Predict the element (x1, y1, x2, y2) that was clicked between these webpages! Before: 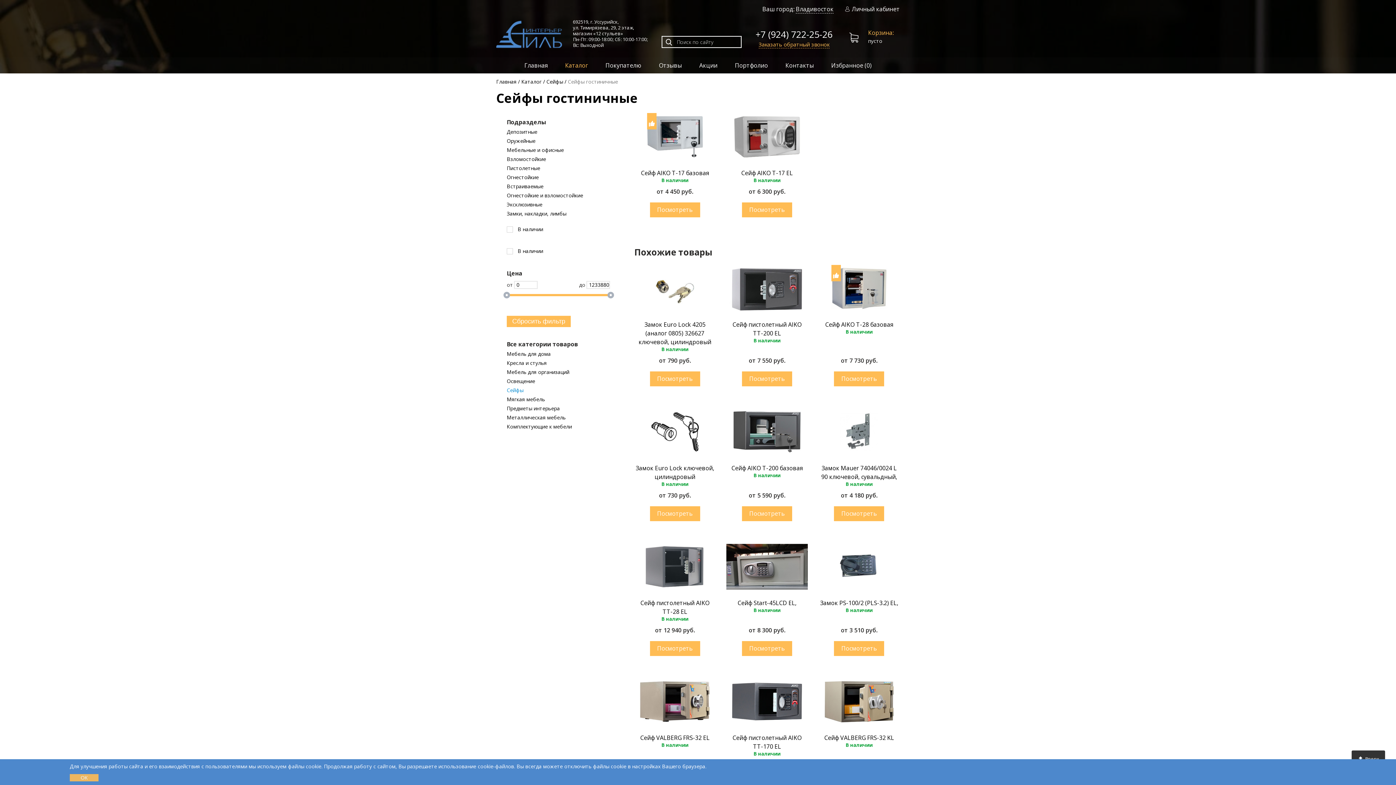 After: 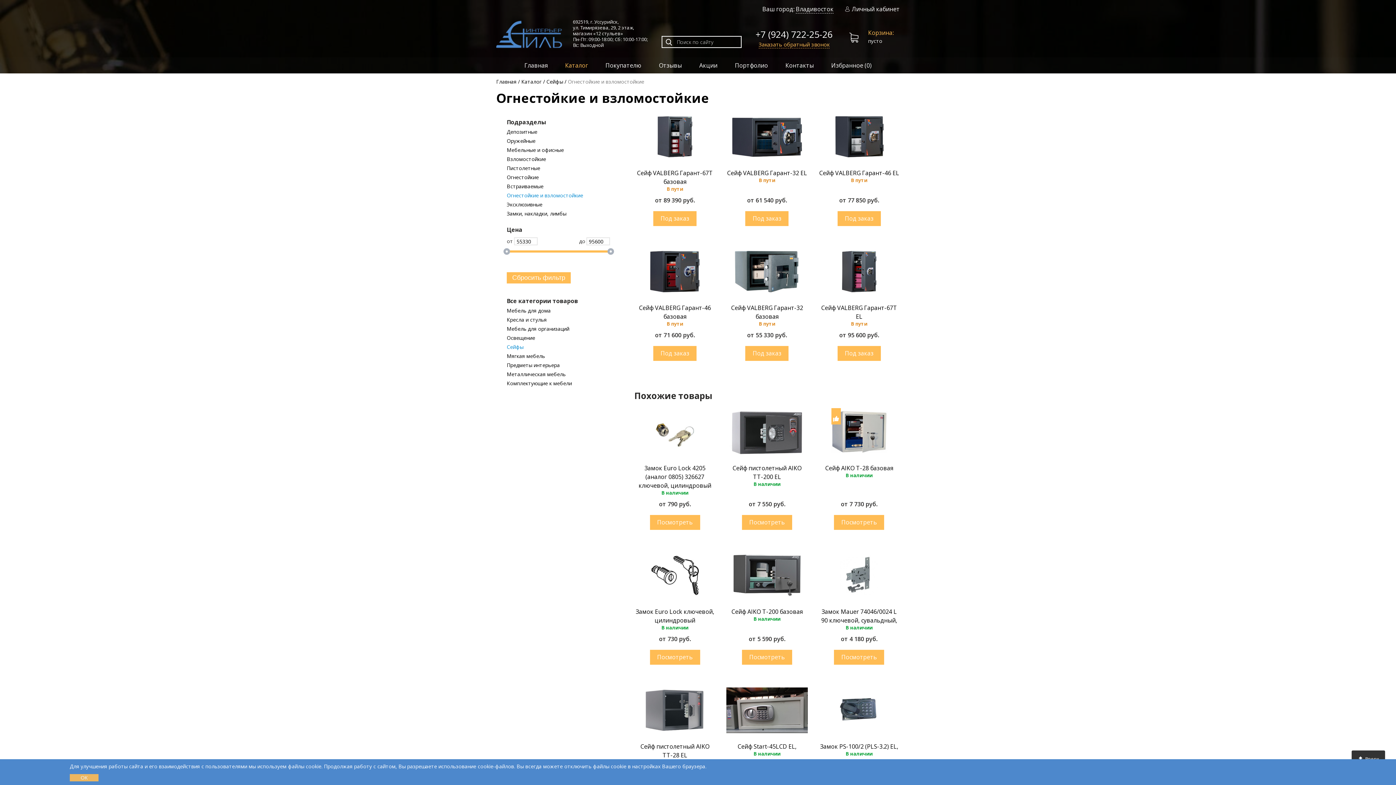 Action: bbox: (506, 192, 618, 198) label: Огнестойкие и взломостойкие